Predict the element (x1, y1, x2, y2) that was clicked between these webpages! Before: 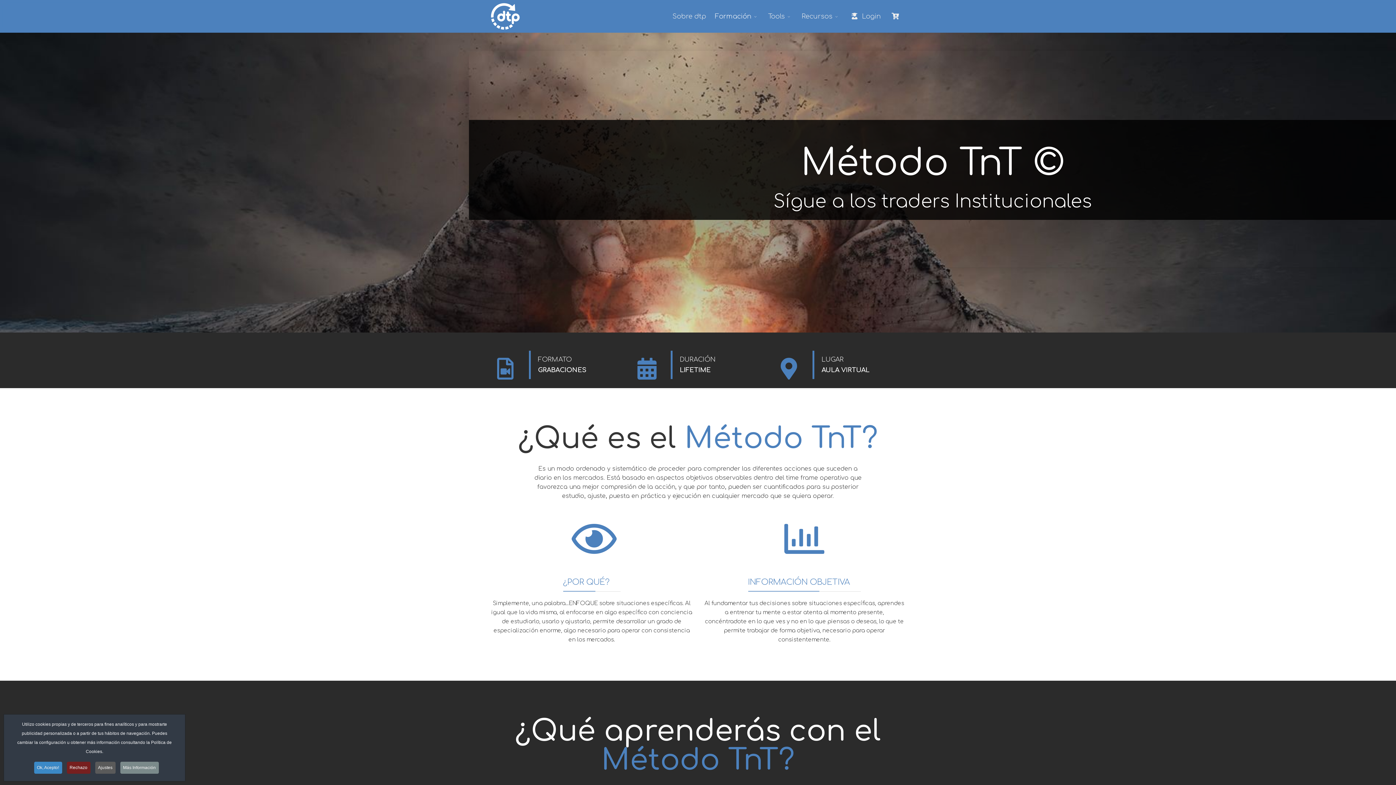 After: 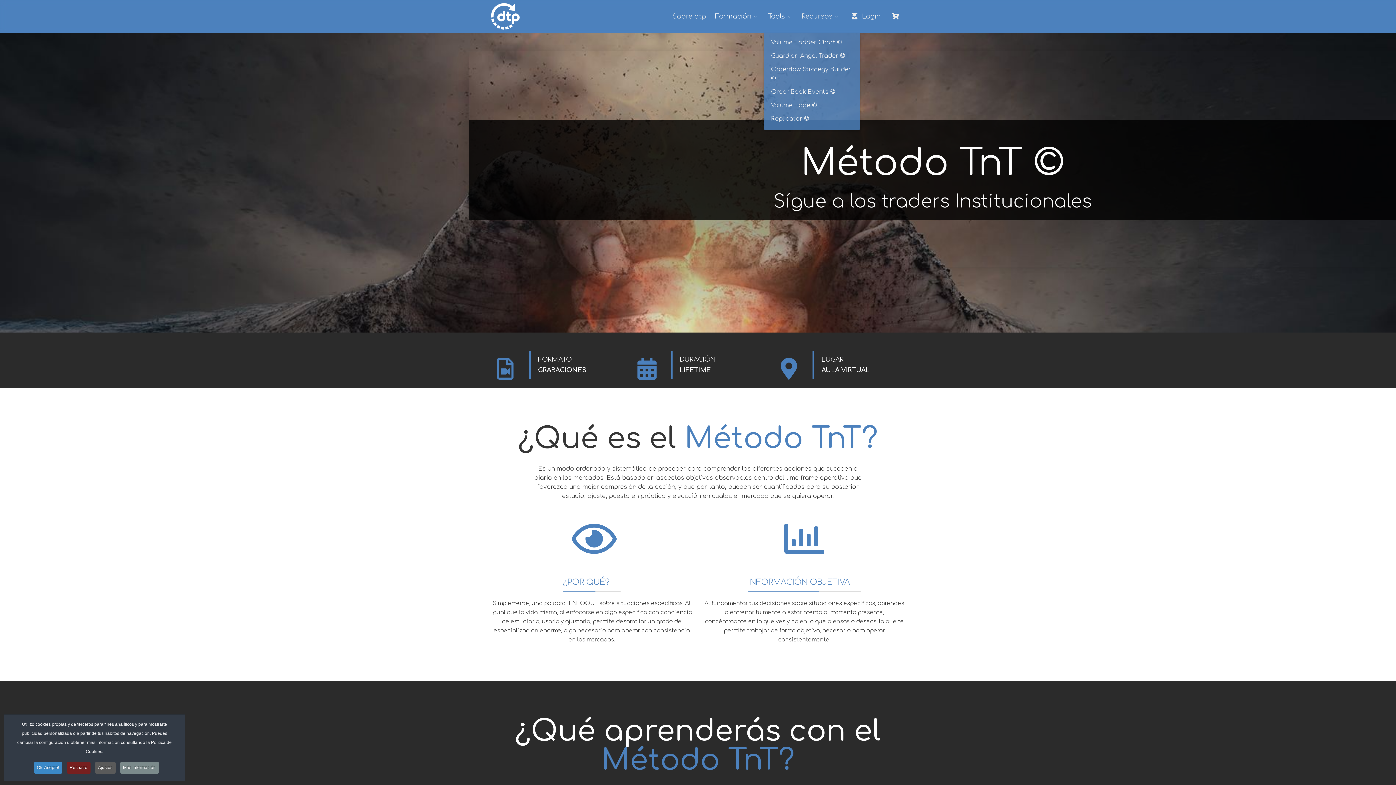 Action: label: Tools bbox: (763, 0, 797, 32)